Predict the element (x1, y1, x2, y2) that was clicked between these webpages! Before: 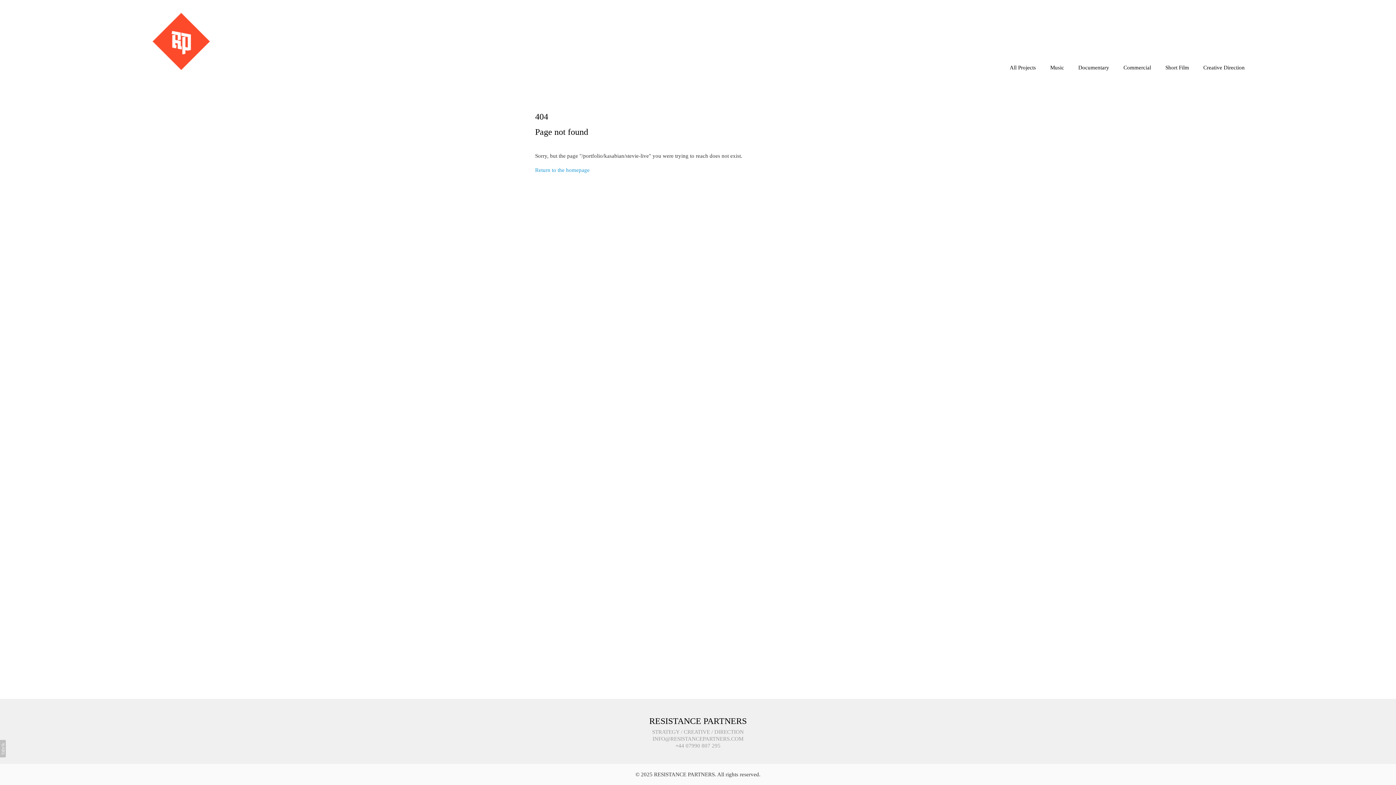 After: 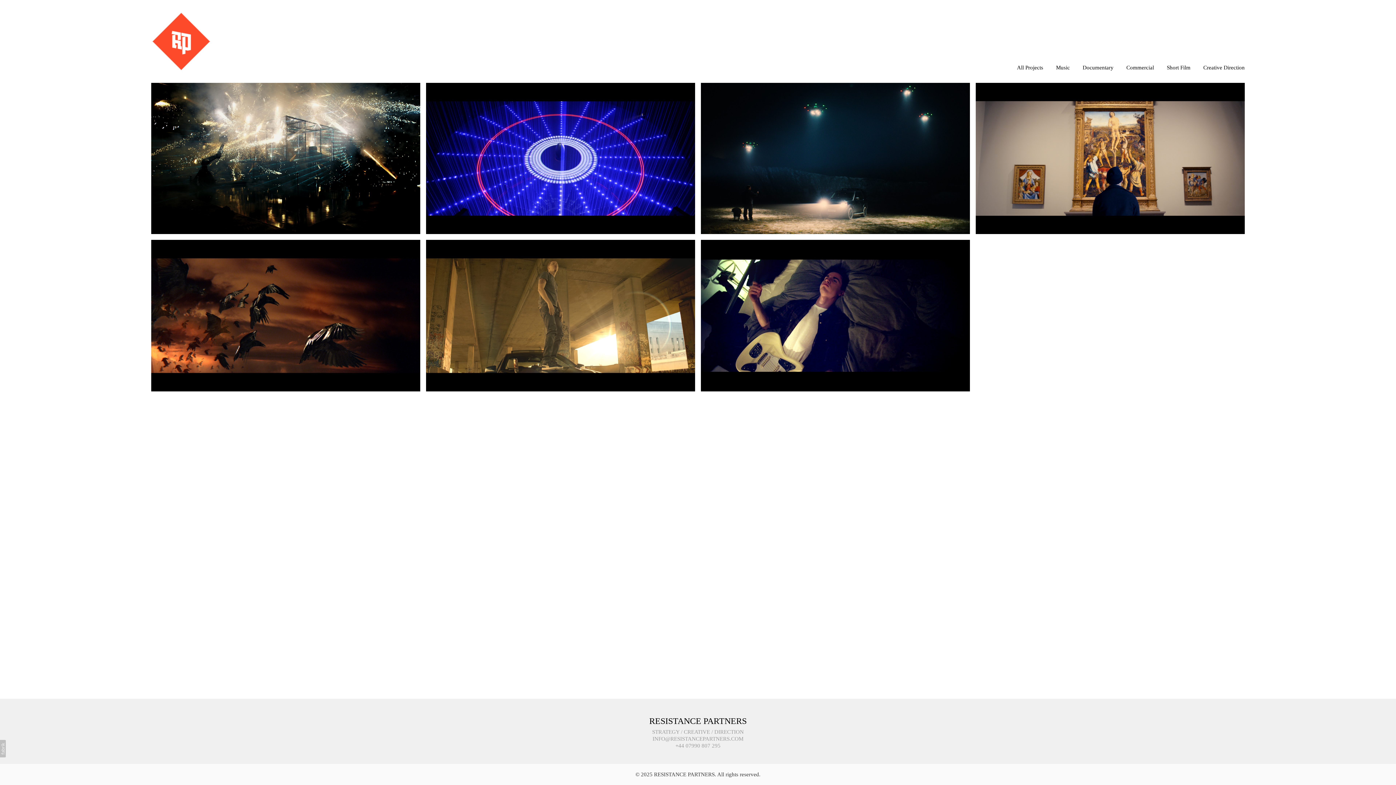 Action: bbox: (1123, 64, 1151, 70) label: Commercial